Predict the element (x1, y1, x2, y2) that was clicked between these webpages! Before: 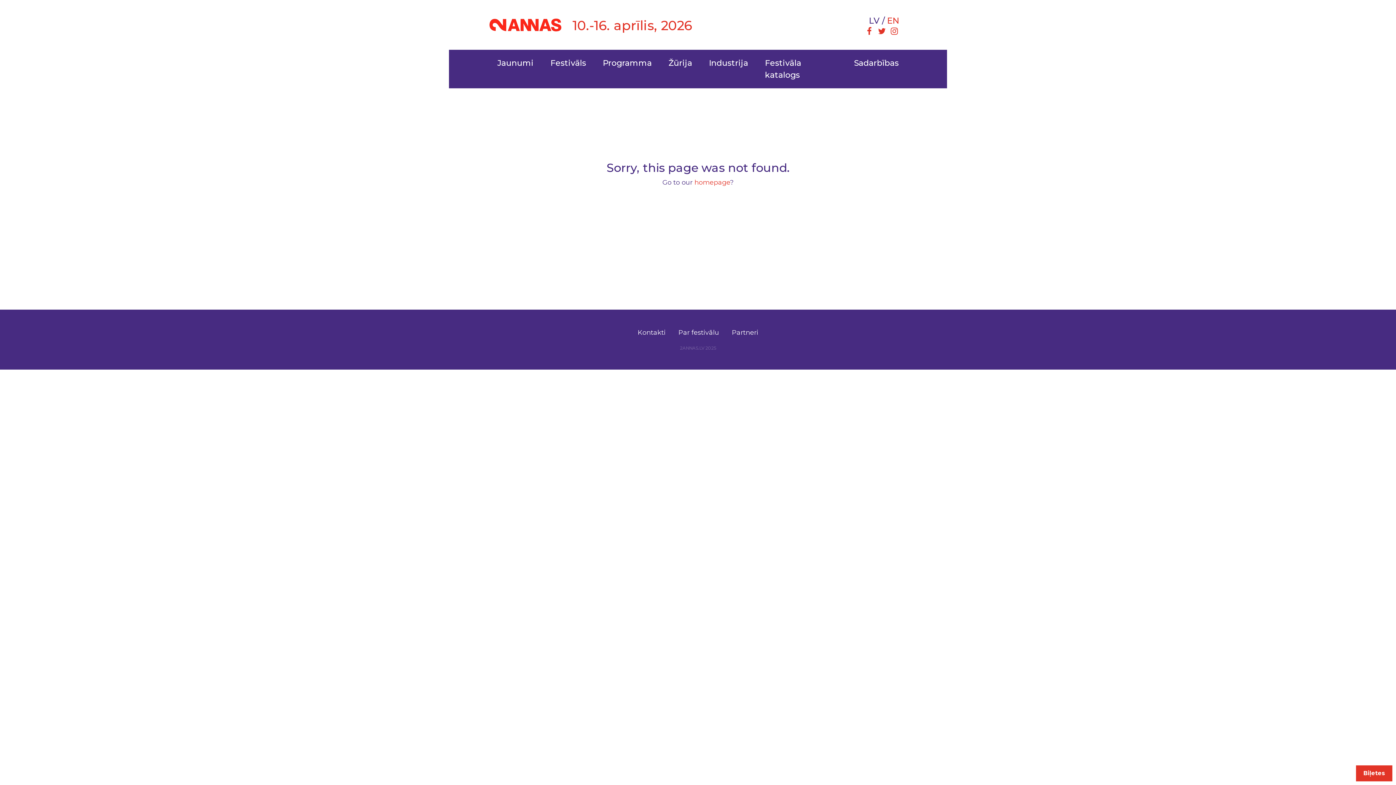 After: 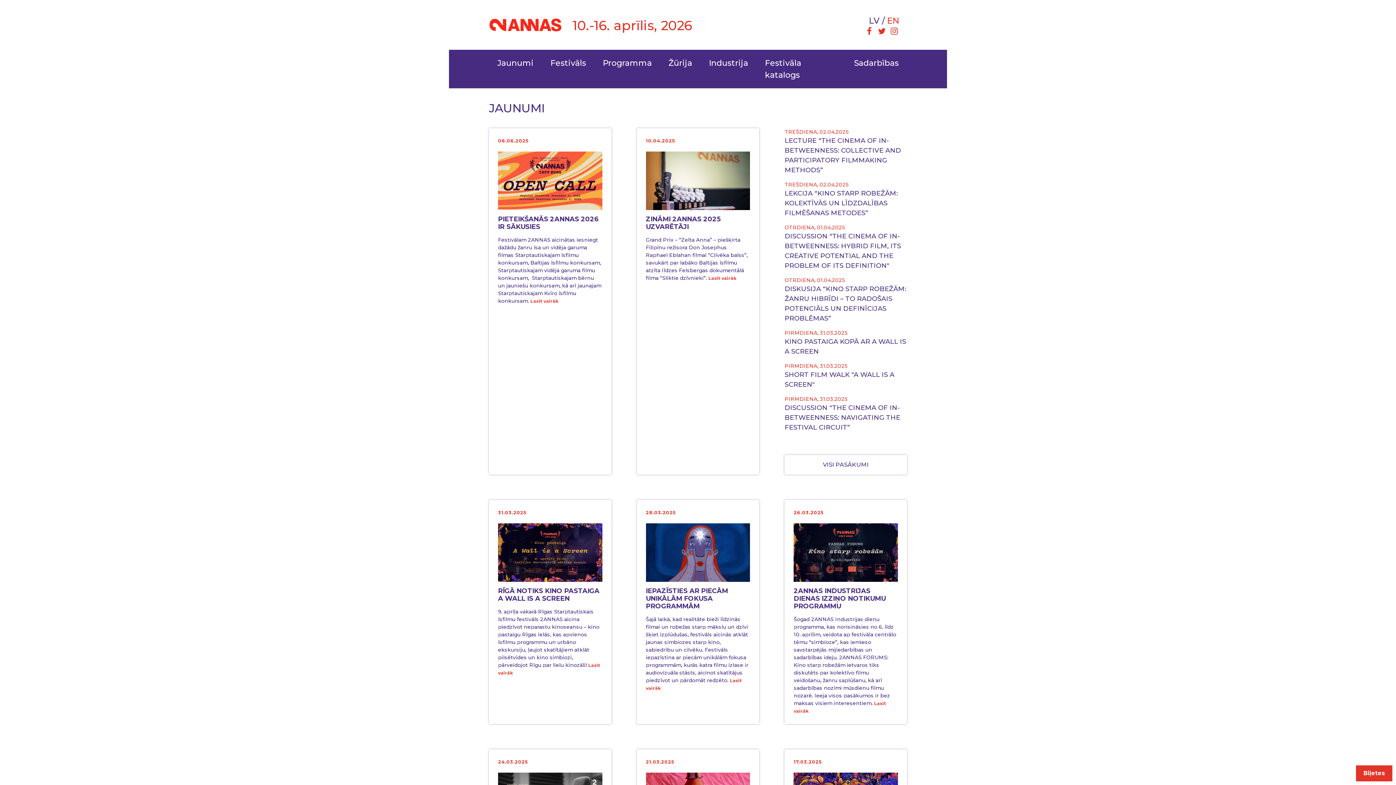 Action: label: LV bbox: (869, 15, 885, 25)